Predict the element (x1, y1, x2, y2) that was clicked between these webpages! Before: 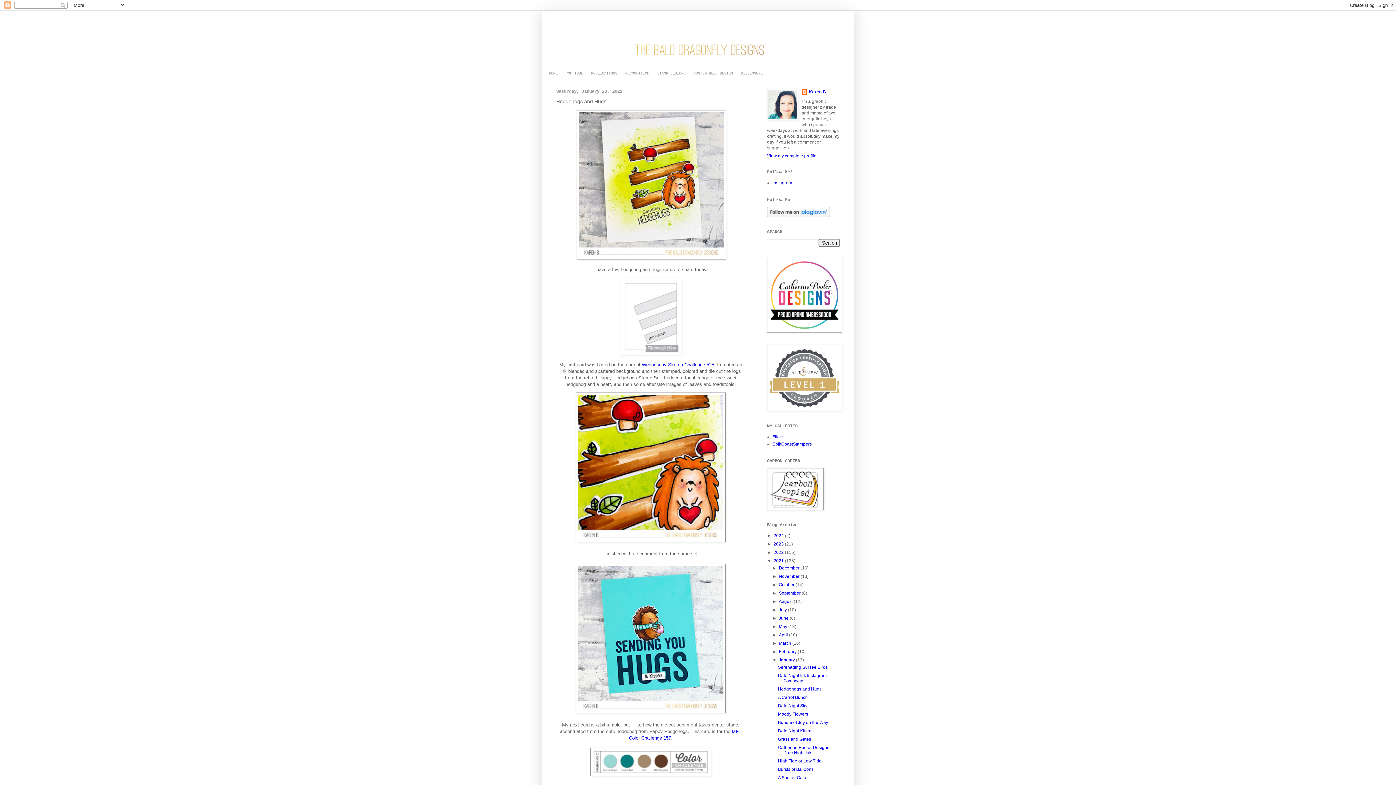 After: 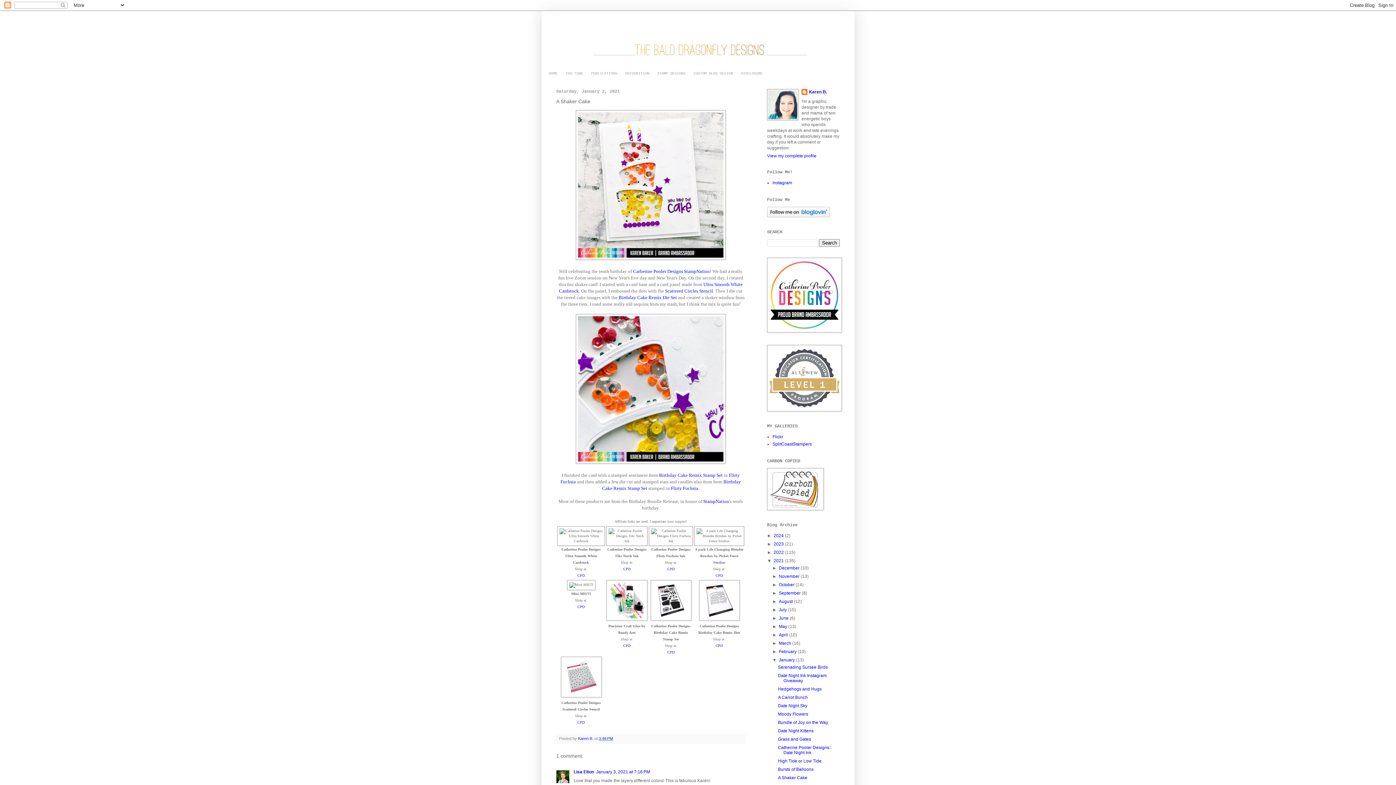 Action: label: A Shaker Cake bbox: (778, 775, 807, 780)